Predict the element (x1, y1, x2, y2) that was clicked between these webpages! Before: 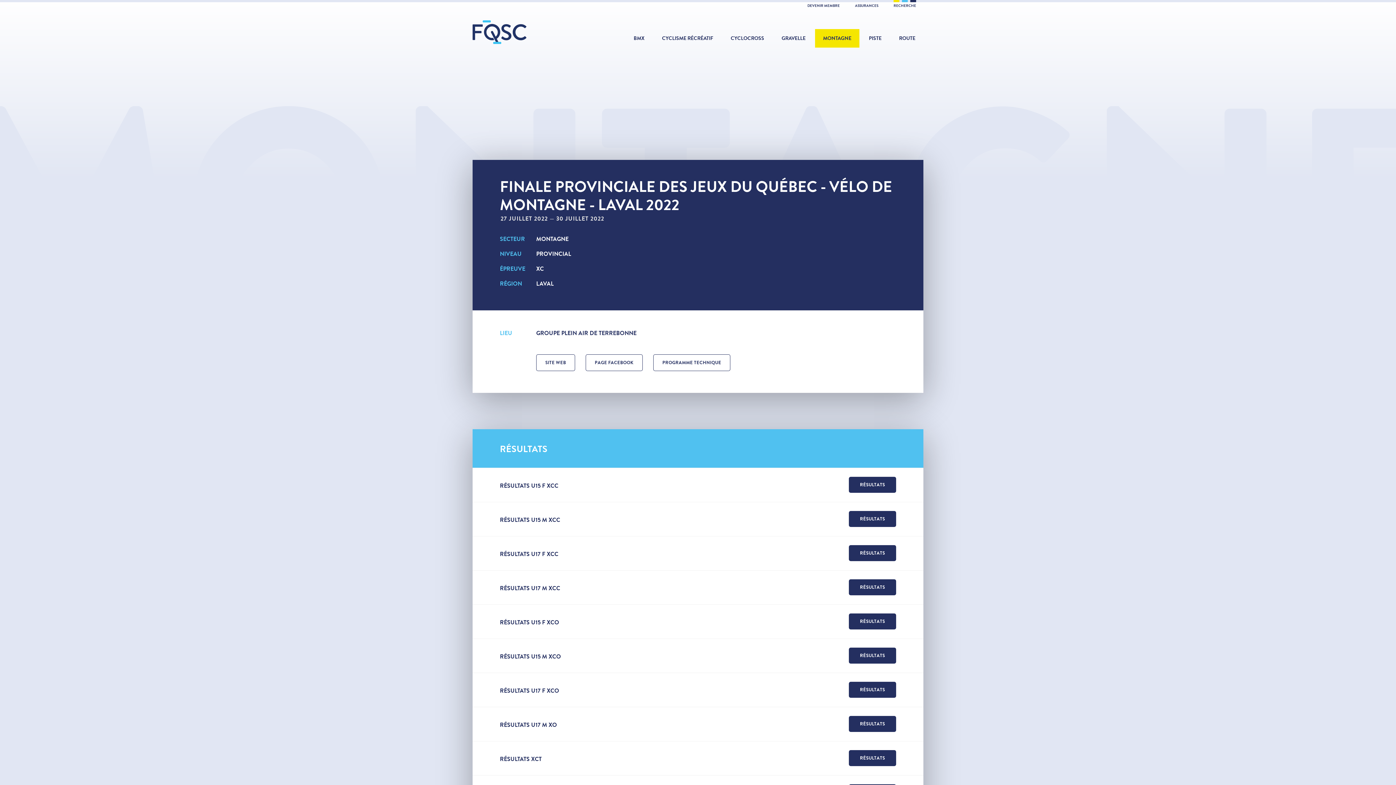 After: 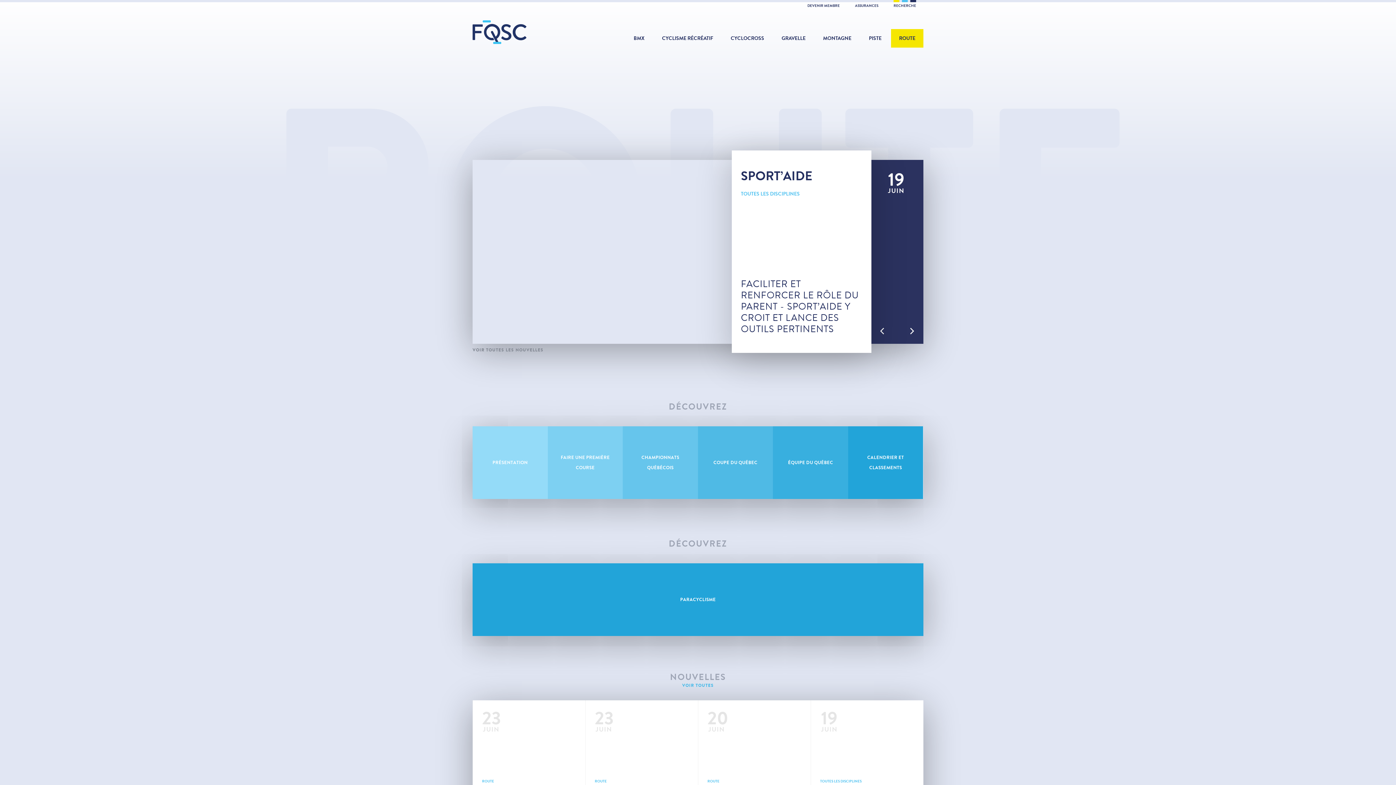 Action: bbox: (891, 29, 923, 47) label: ROUTE